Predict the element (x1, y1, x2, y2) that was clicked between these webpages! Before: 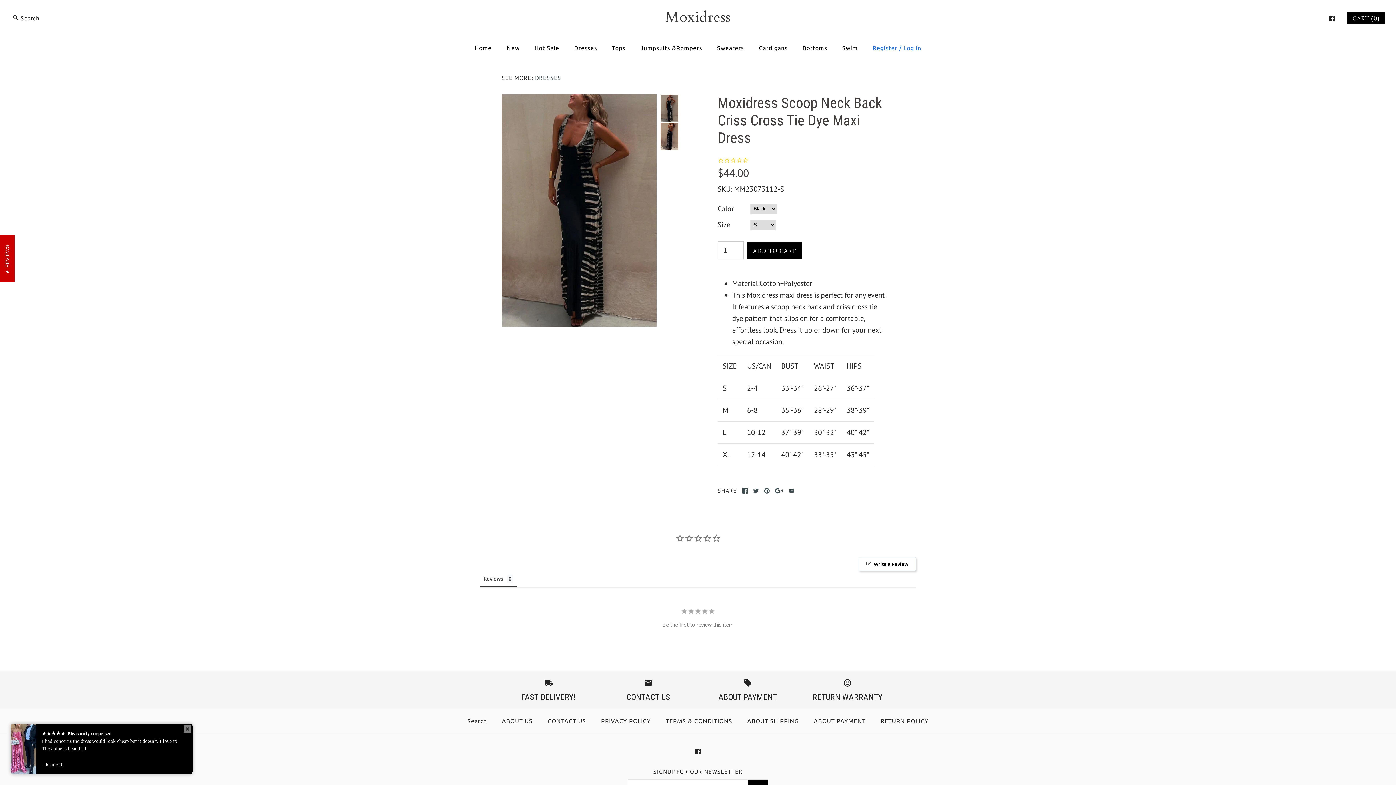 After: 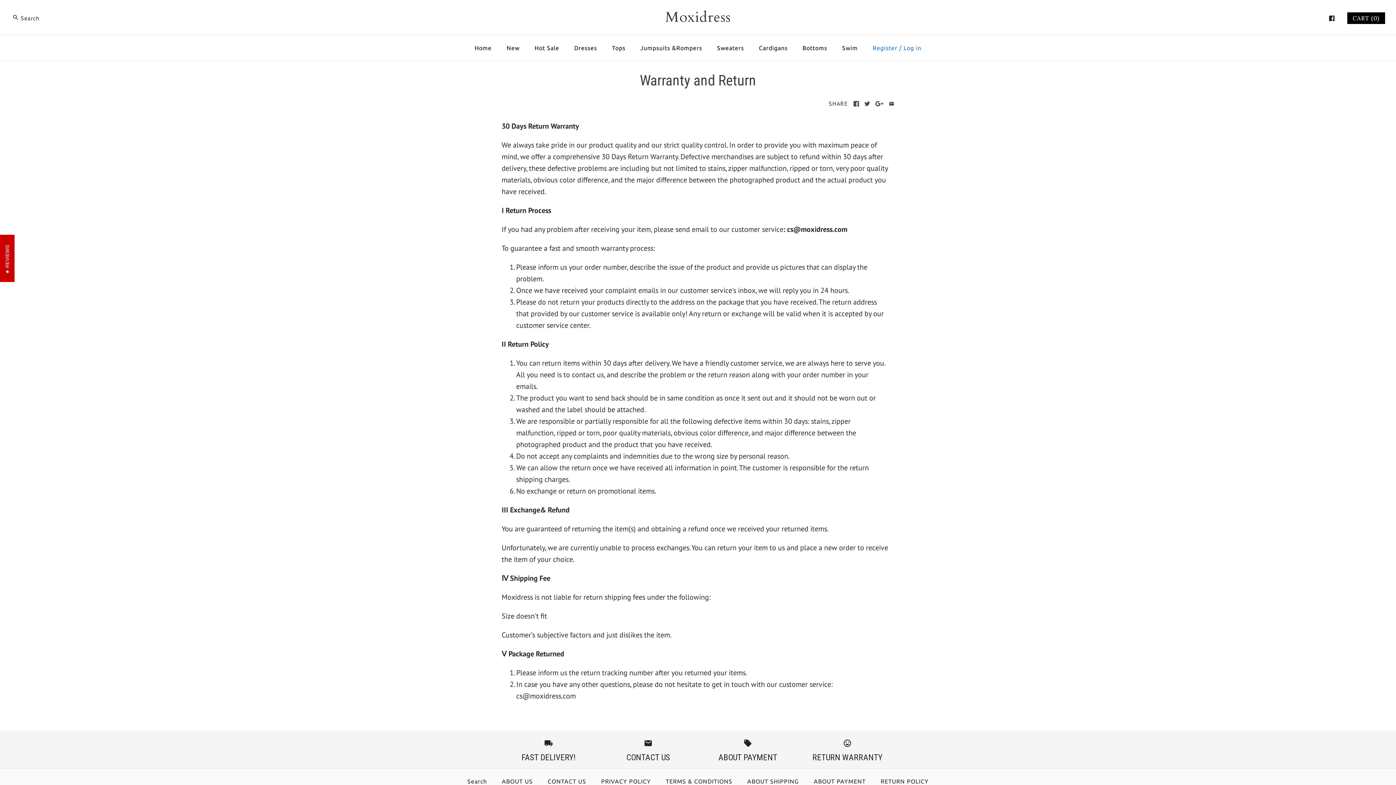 Action: label: RETURN WARRANTY bbox: (800, 676, 894, 702)